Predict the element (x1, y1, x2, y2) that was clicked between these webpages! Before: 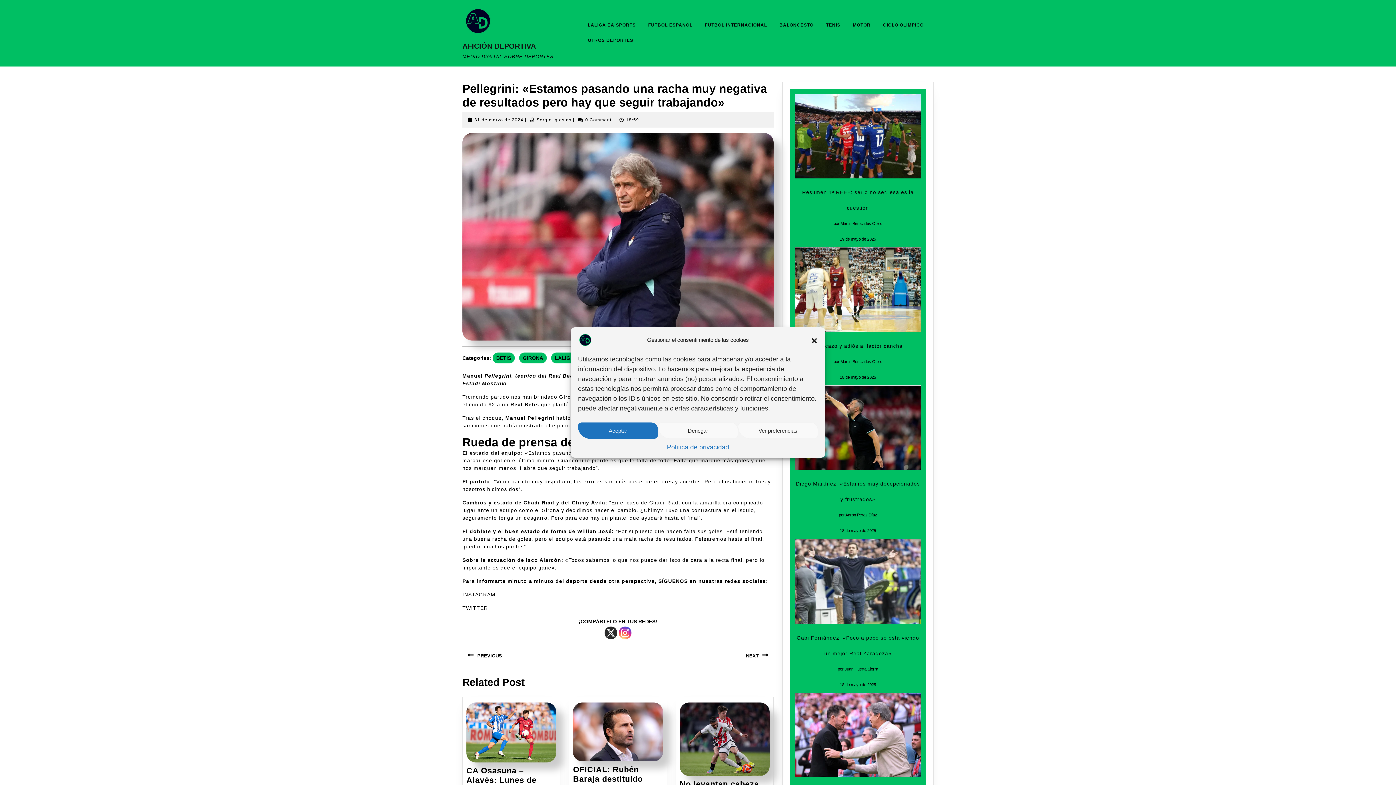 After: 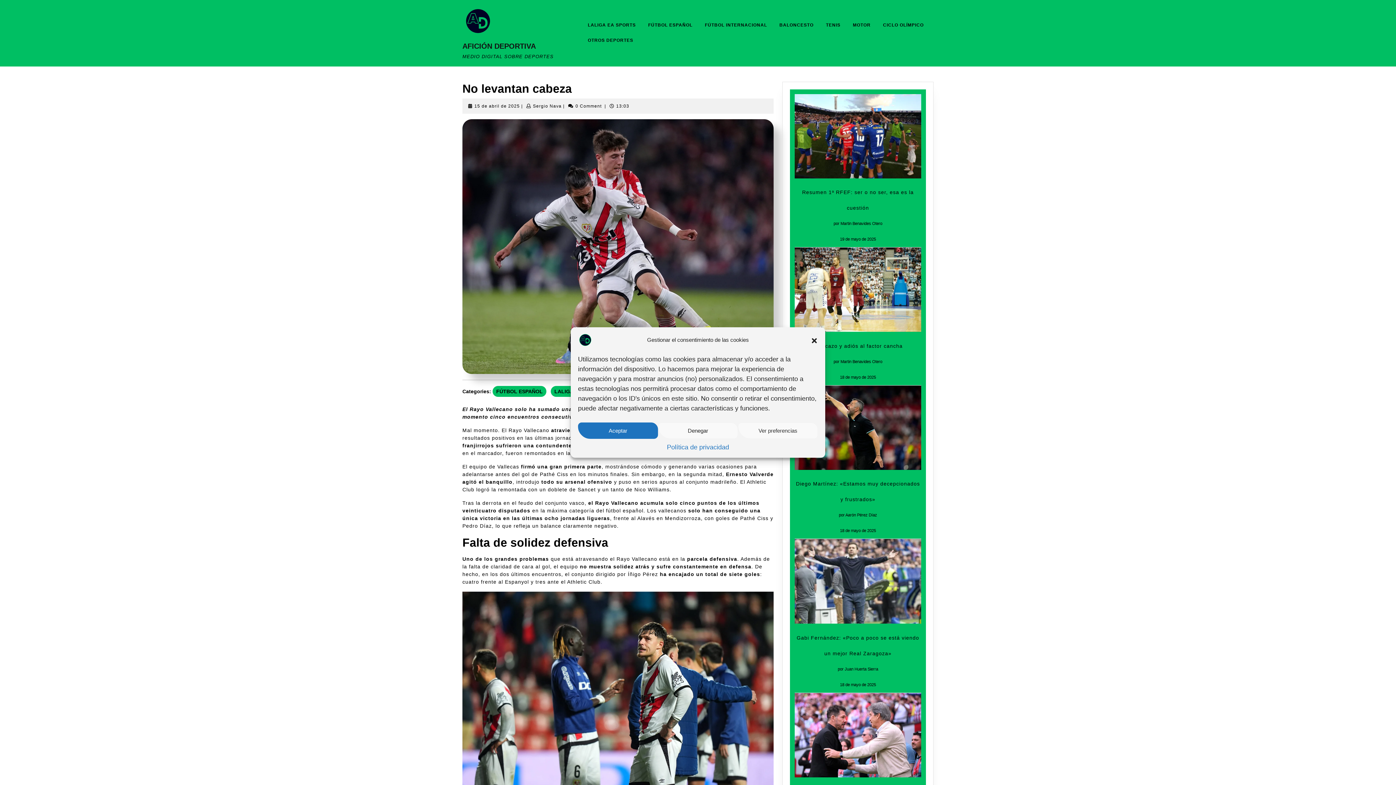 Action: label: No levantan cabeza
No levantan cabeza bbox: (679, 780, 759, 789)